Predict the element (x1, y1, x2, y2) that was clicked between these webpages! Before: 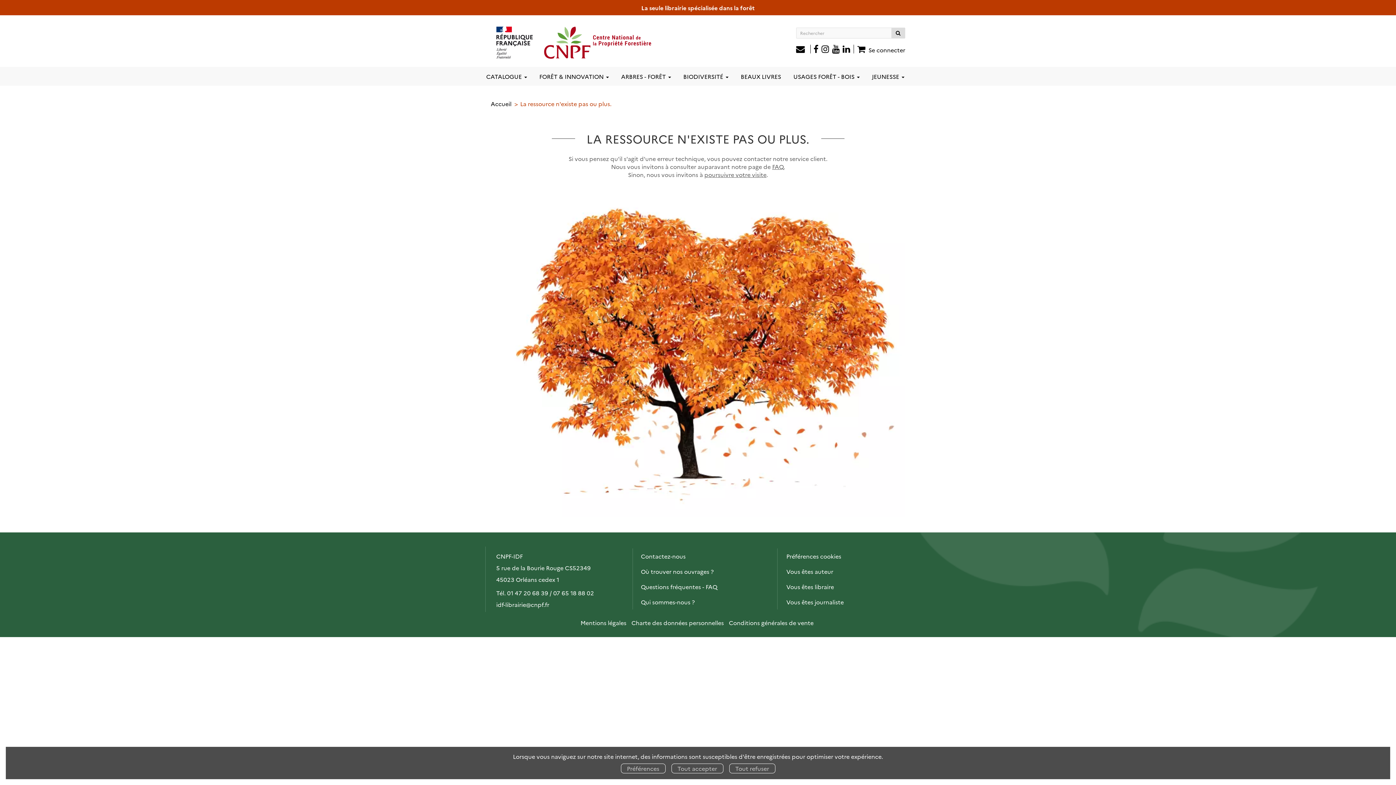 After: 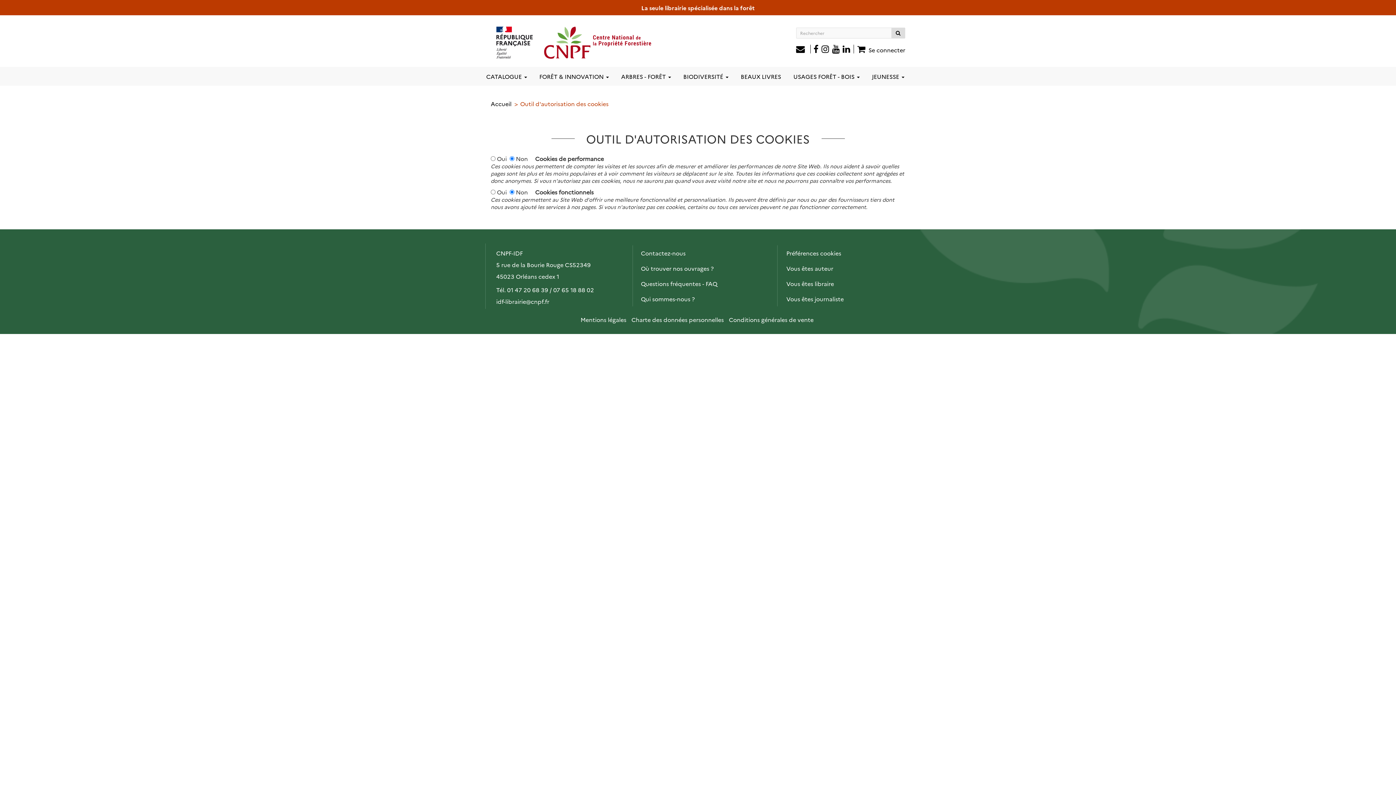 Action: label: Préférences bbox: (620, 763, 665, 773)